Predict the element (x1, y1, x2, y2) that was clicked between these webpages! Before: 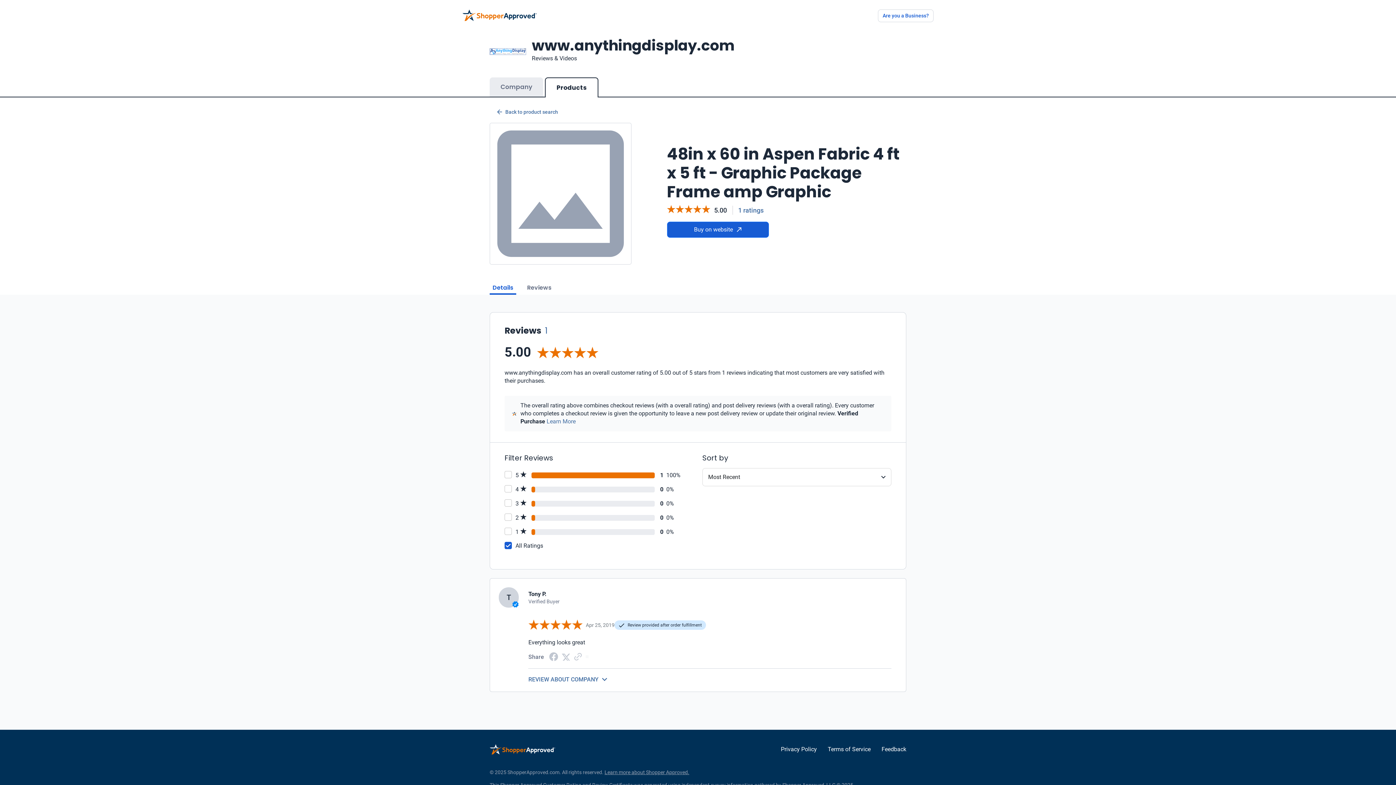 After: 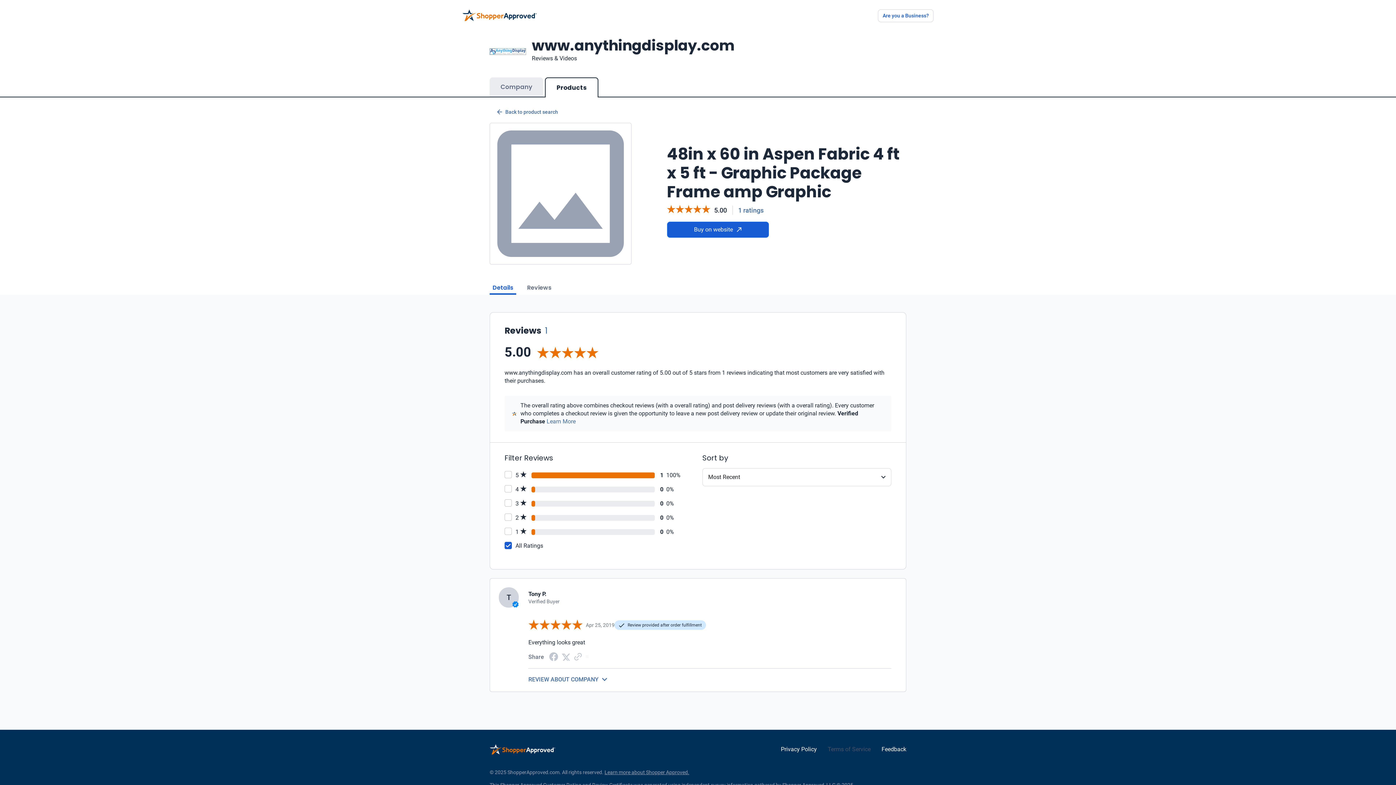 Action: label: Terms of Service bbox: (828, 746, 870, 753)